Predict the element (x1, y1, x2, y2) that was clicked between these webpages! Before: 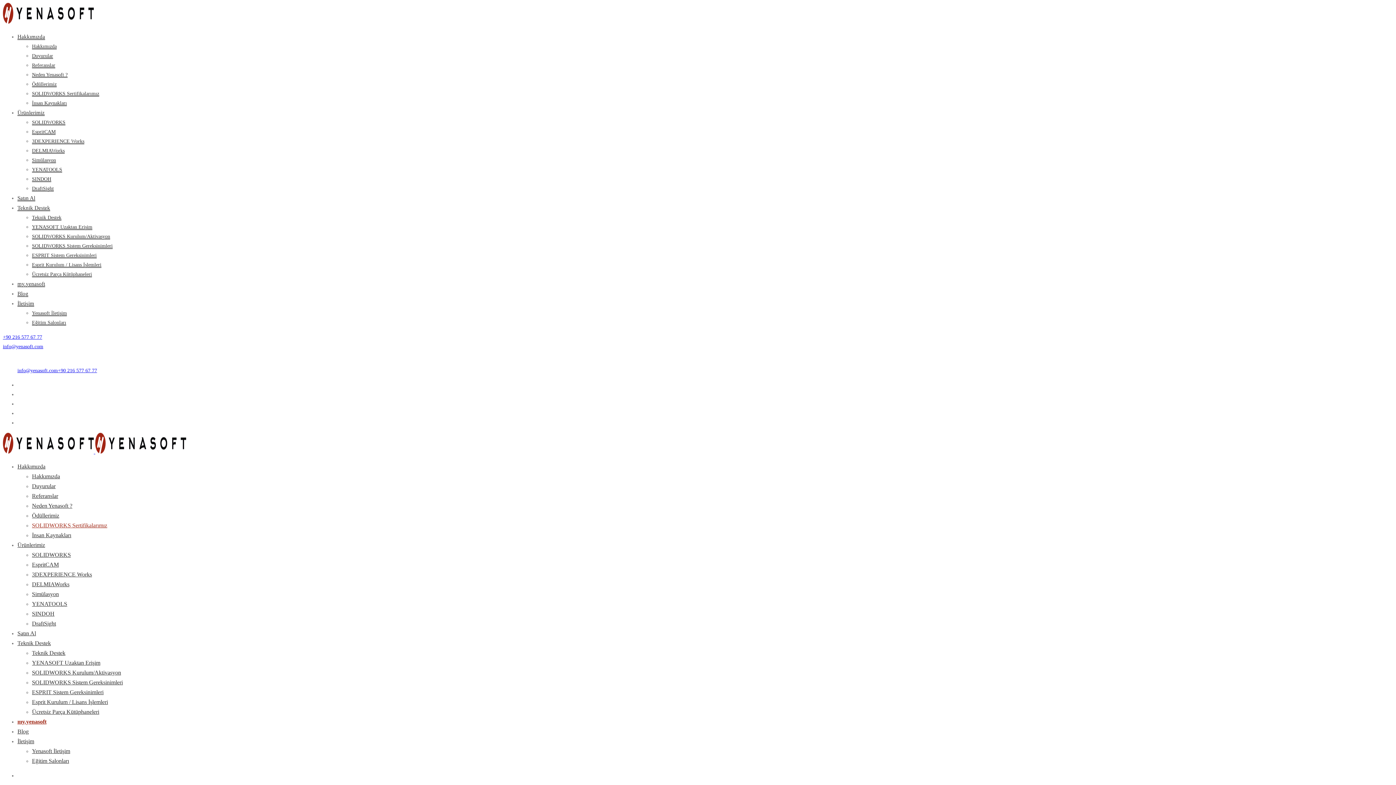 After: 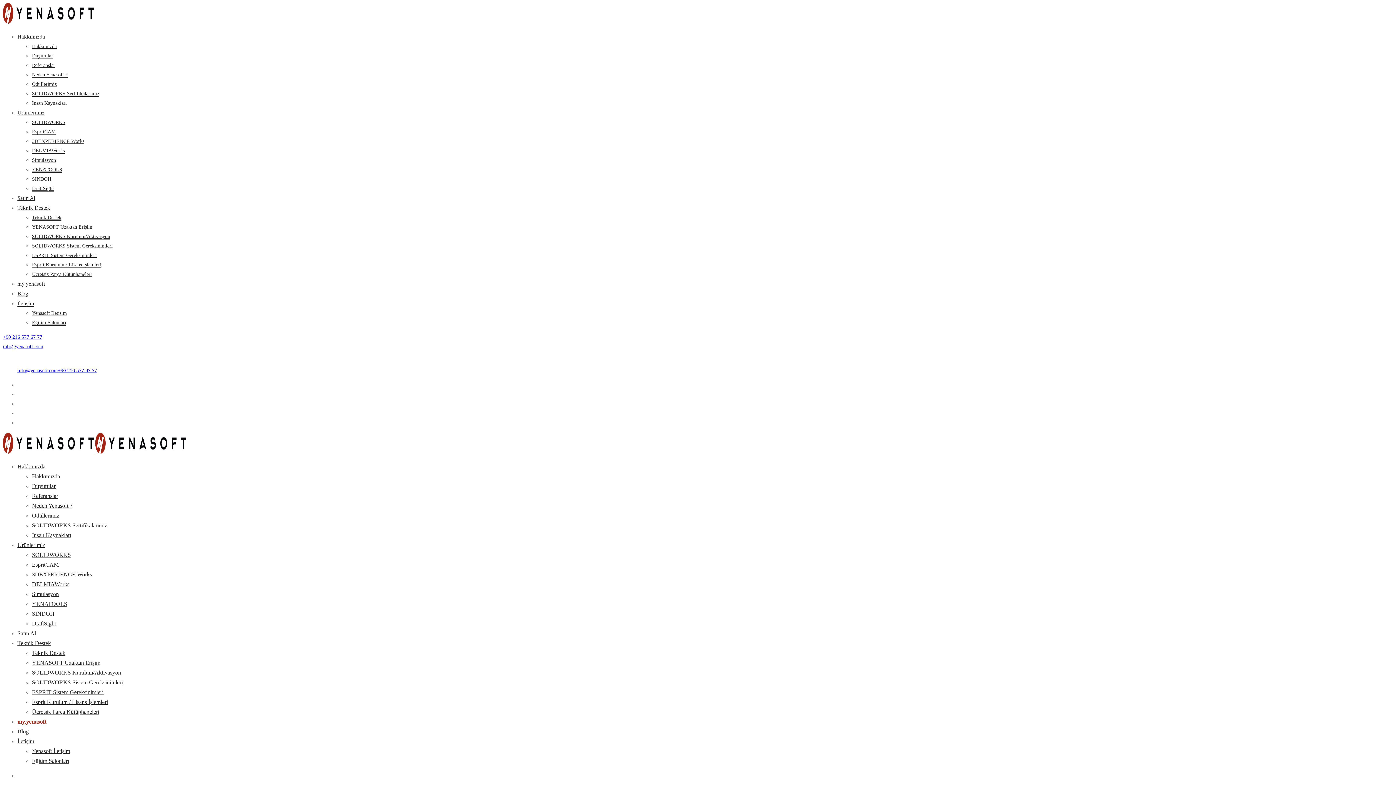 Action: bbox: (17, 110, 44, 116) label: Ürünlerimiz